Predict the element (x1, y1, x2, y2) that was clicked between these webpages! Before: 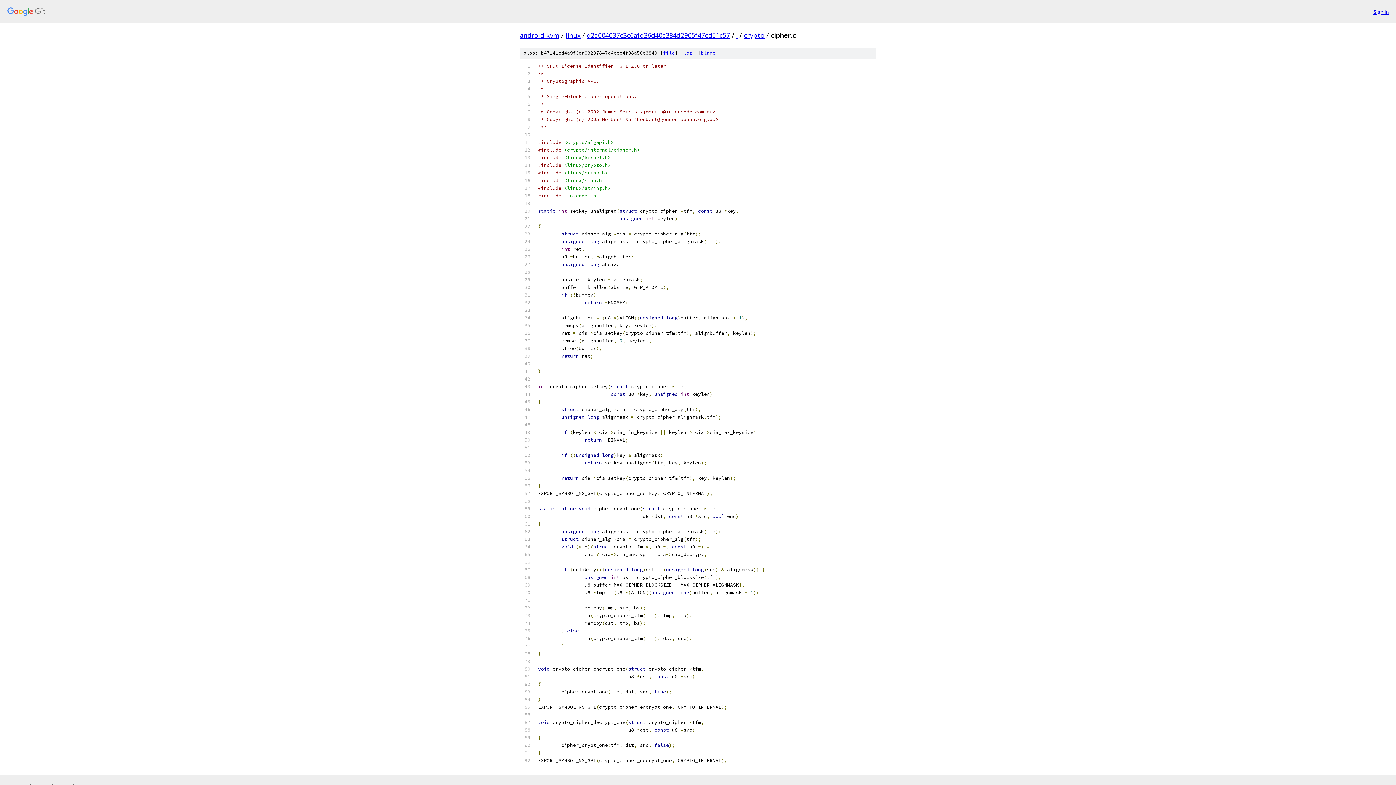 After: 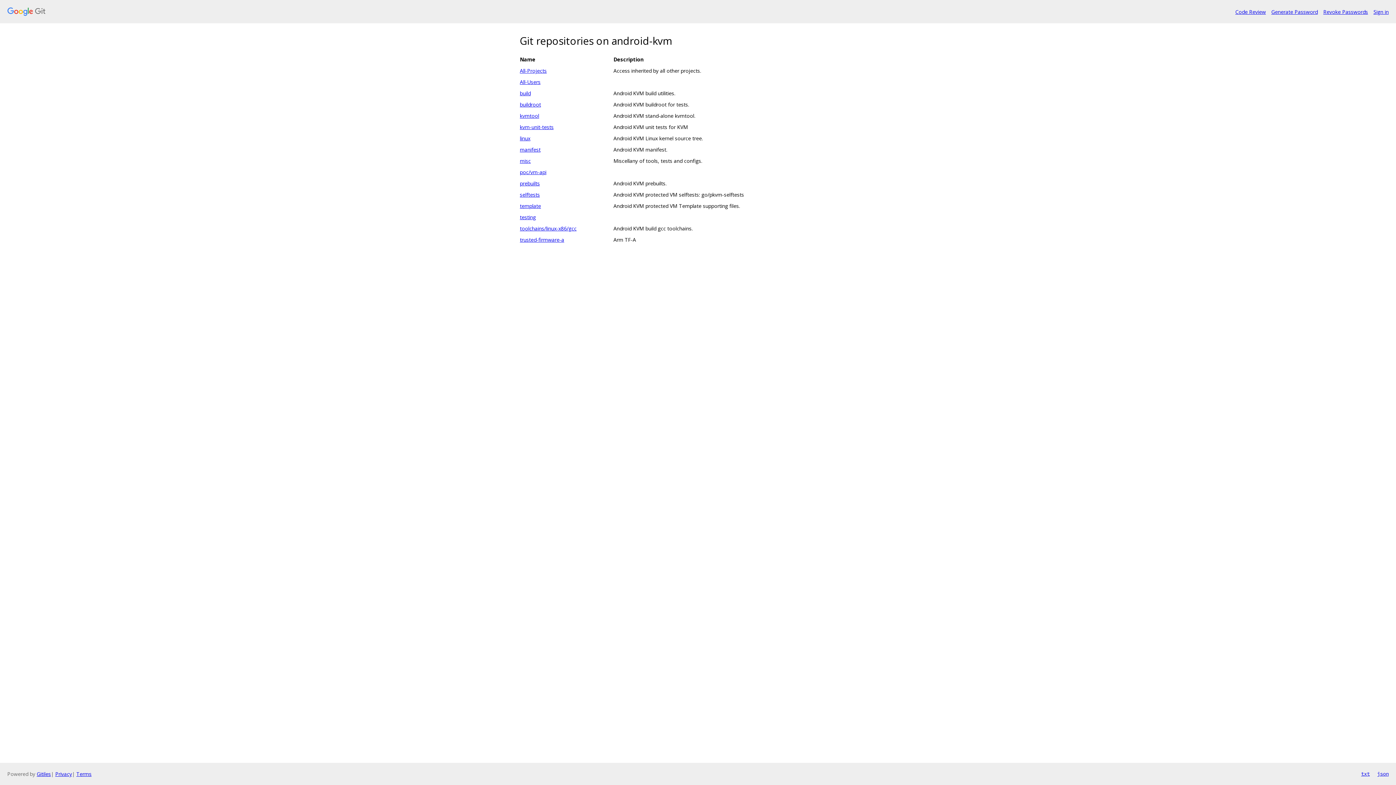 Action: bbox: (520, 30, 559, 39) label: android-kvm